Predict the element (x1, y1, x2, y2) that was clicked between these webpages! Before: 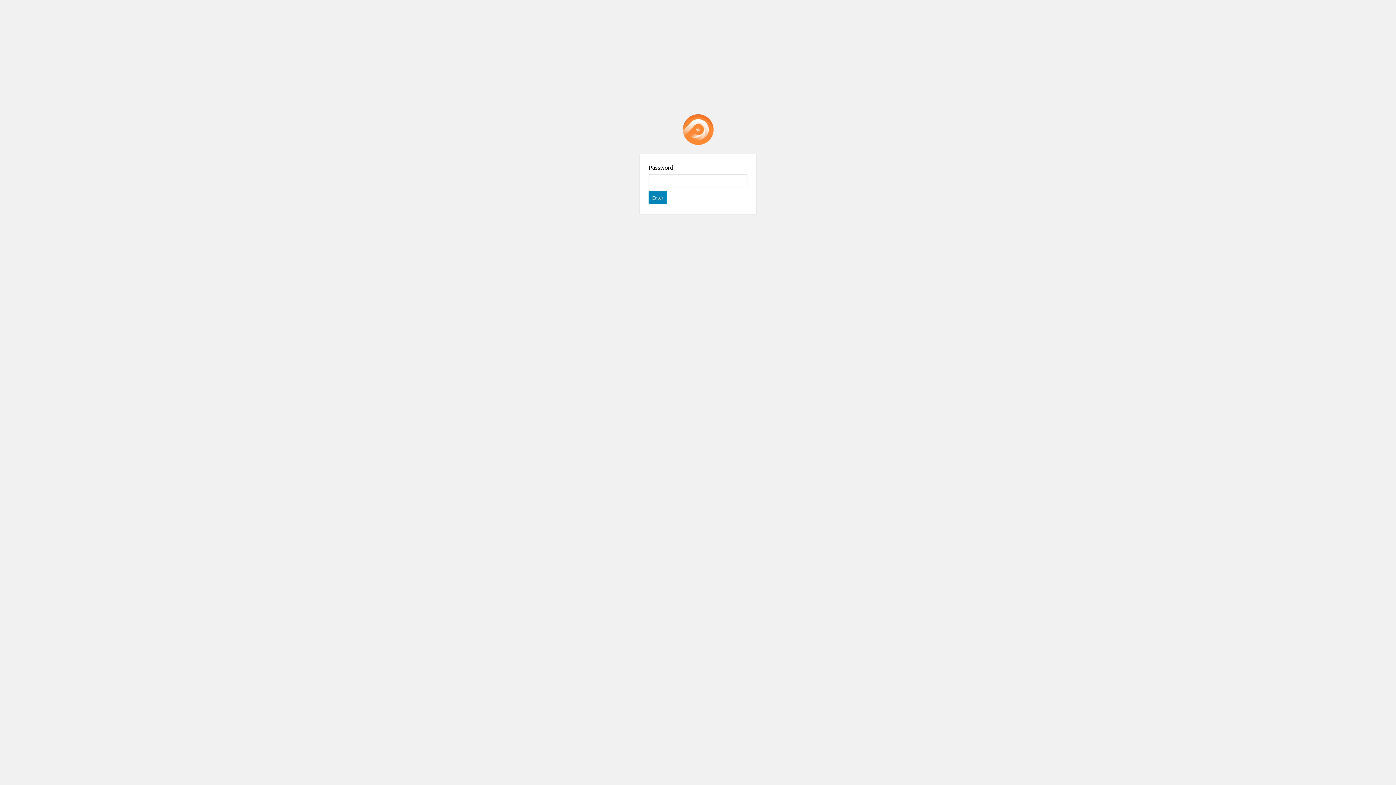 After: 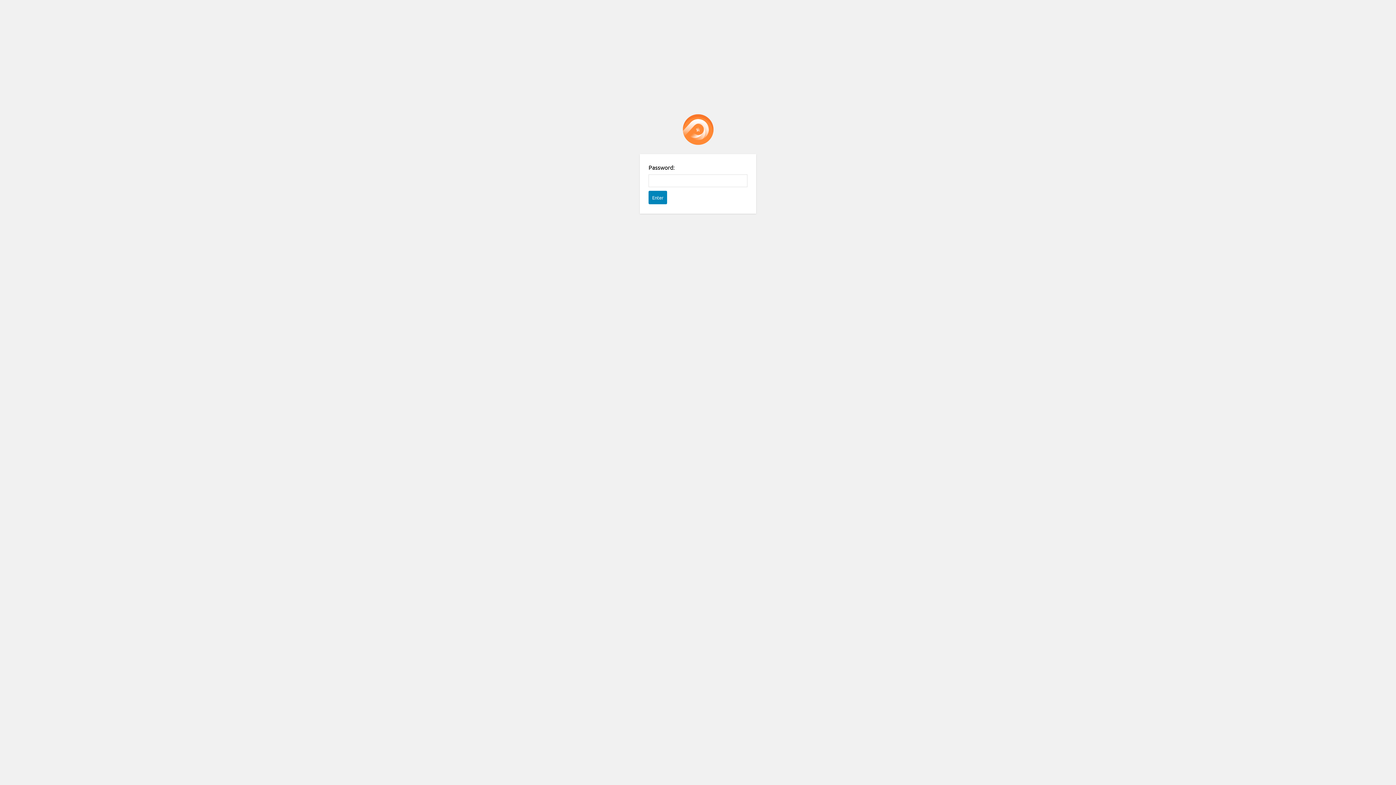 Action: bbox: (682, 114, 713, 145) label: Password Protect WordPress plugin